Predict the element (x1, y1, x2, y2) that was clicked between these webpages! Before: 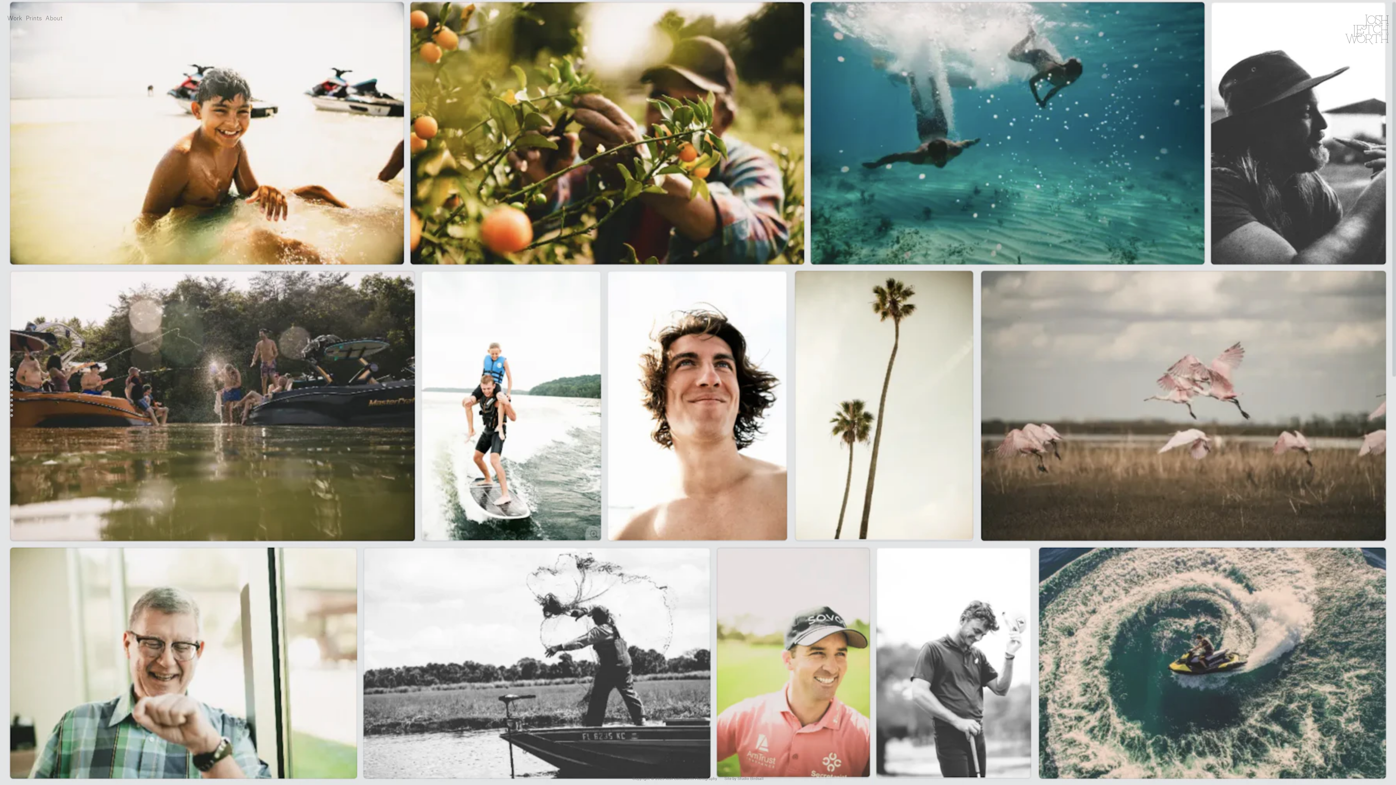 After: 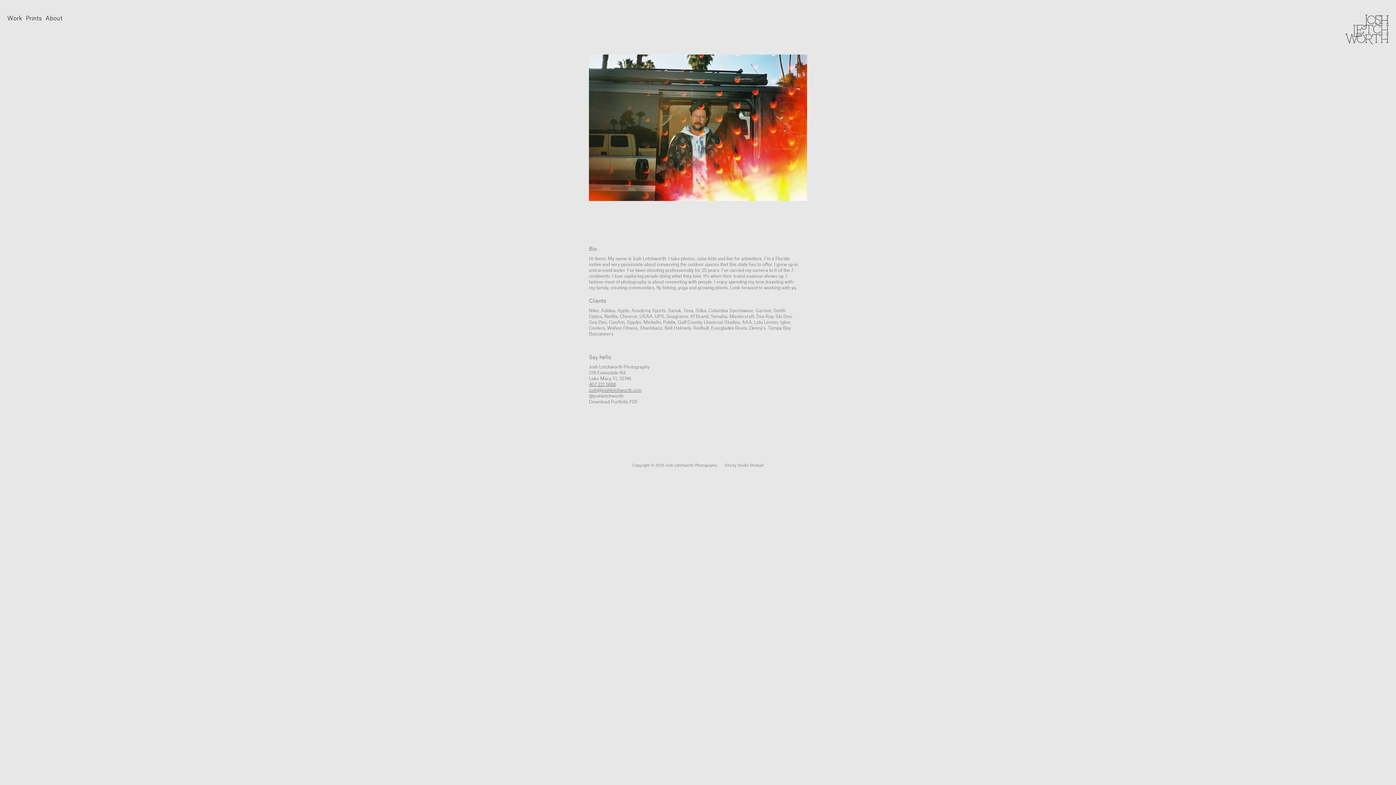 Action: label: About bbox: (45, 15, 62, 21)